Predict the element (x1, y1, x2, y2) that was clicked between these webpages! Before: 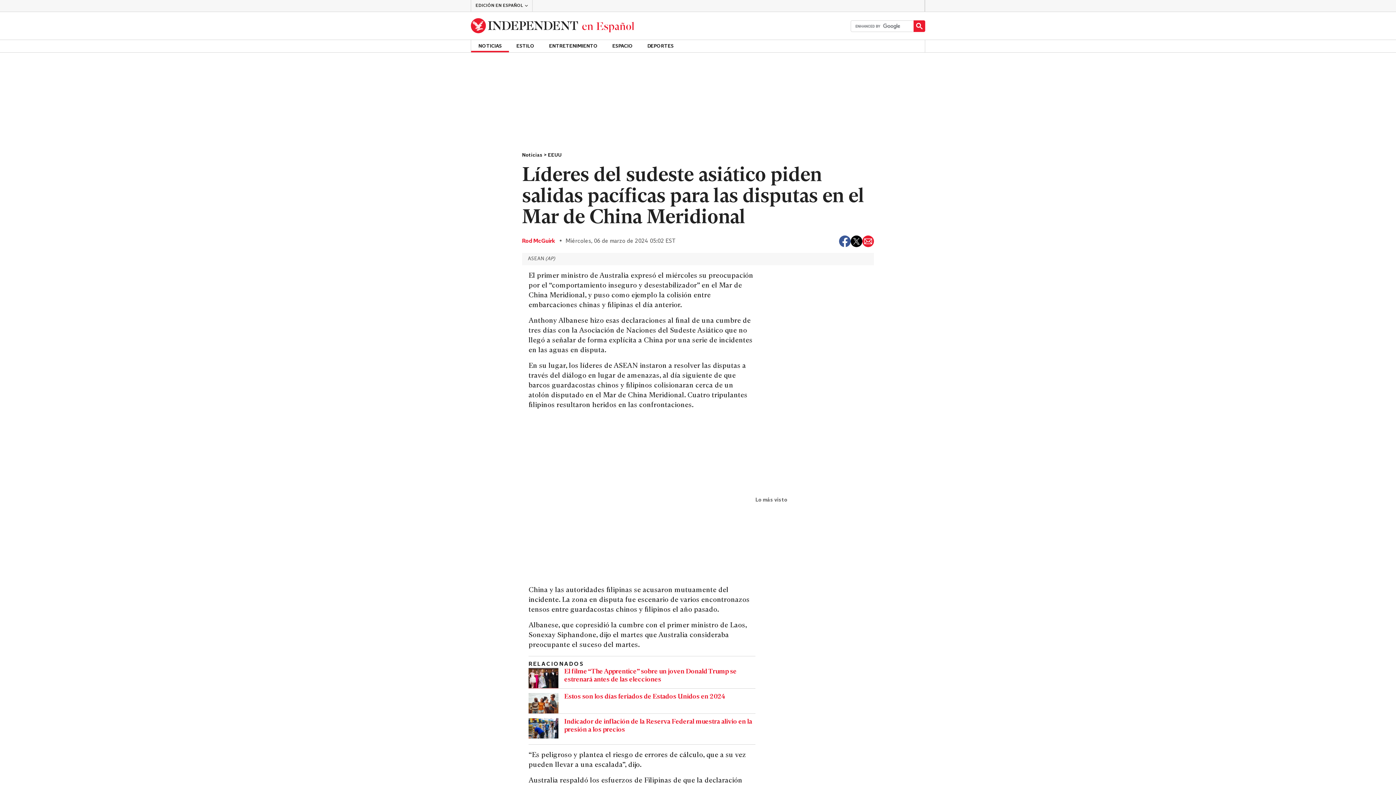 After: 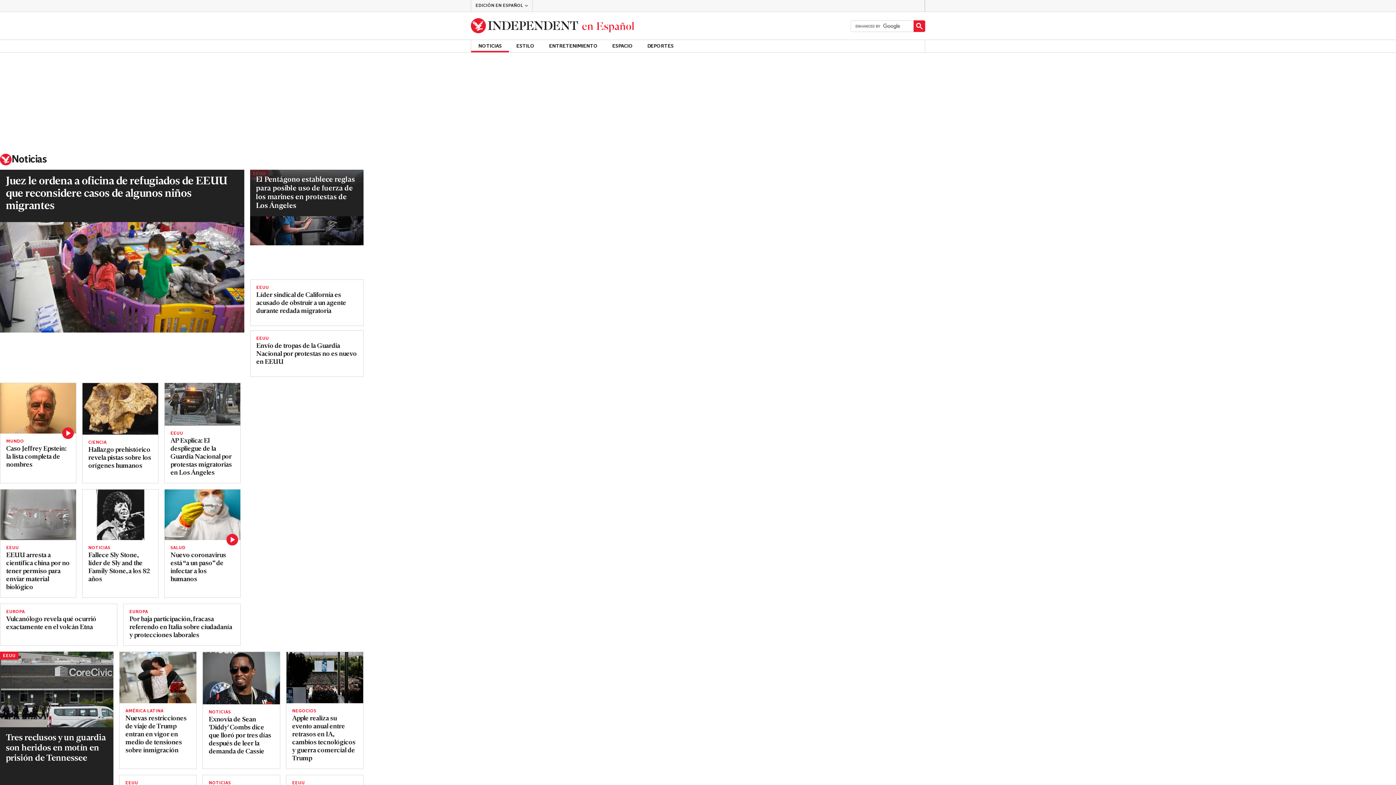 Action: bbox: (522, 152, 548, 158) label: Noticias